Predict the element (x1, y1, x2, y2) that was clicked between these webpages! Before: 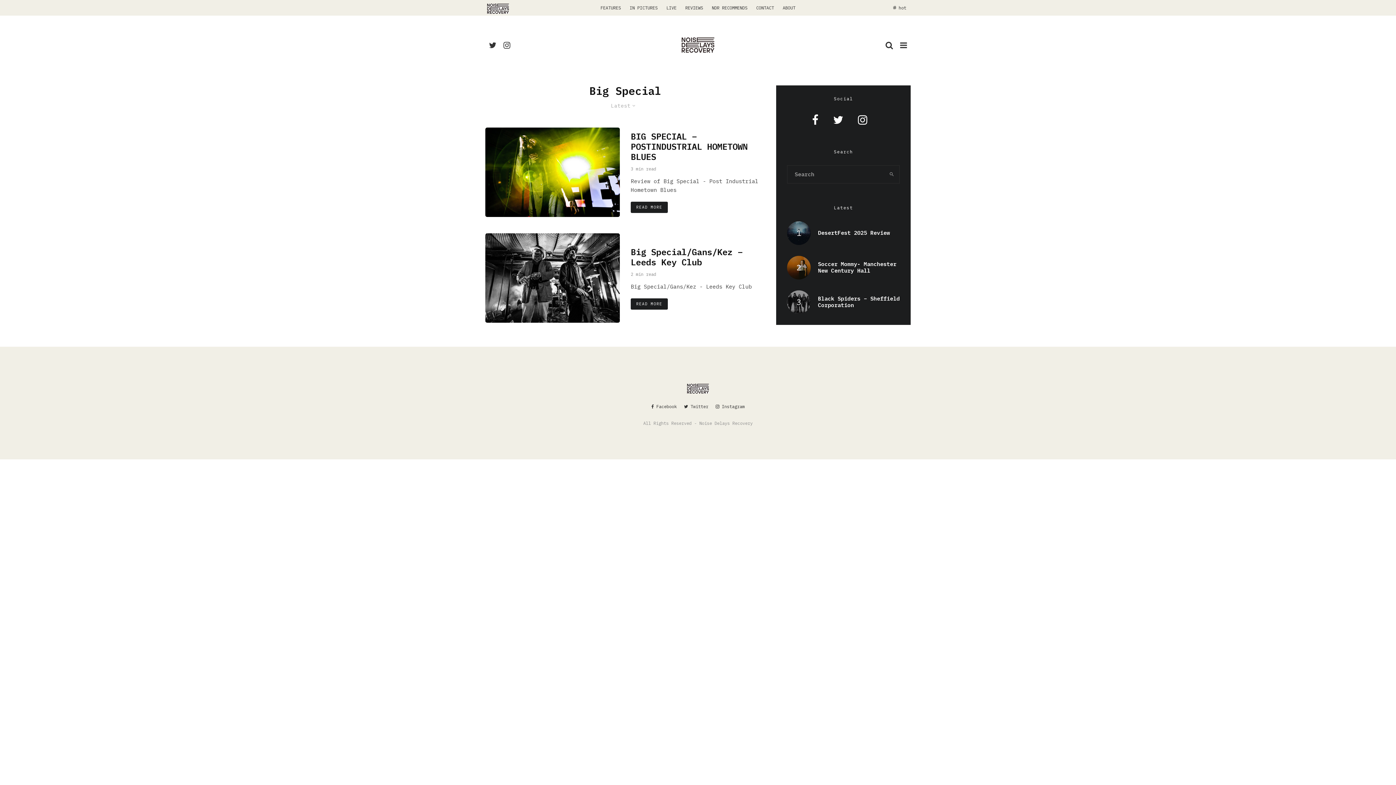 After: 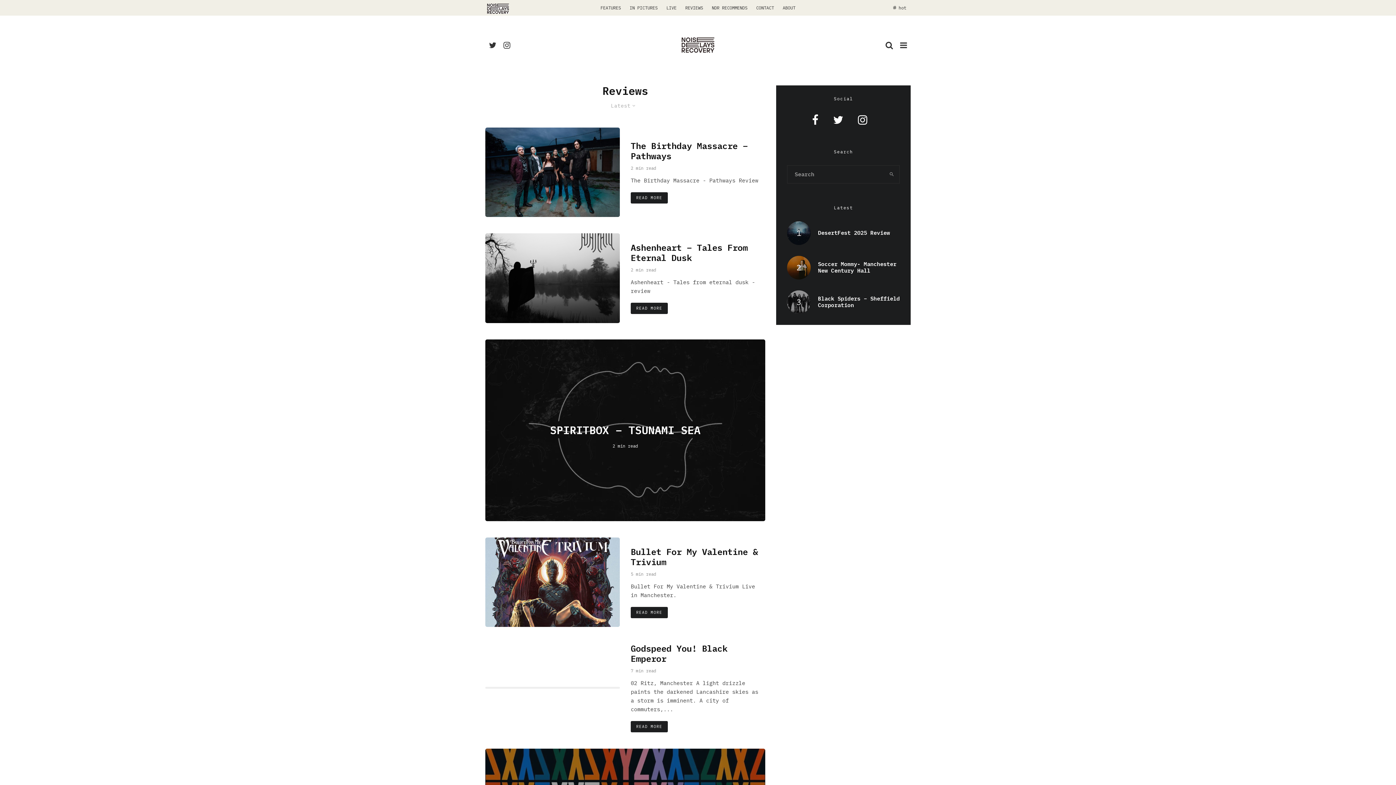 Action: label: REVIEWS bbox: (681, 0, 707, 15)